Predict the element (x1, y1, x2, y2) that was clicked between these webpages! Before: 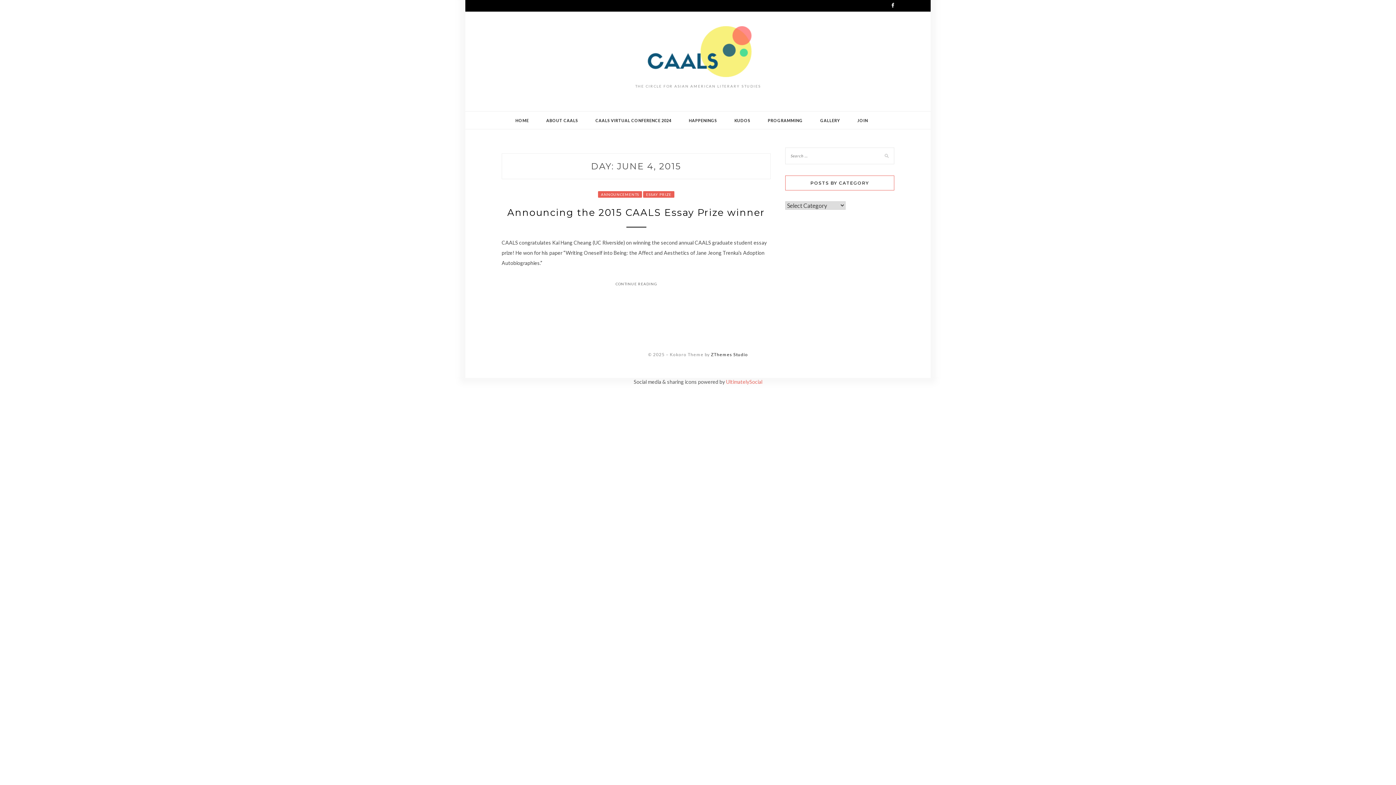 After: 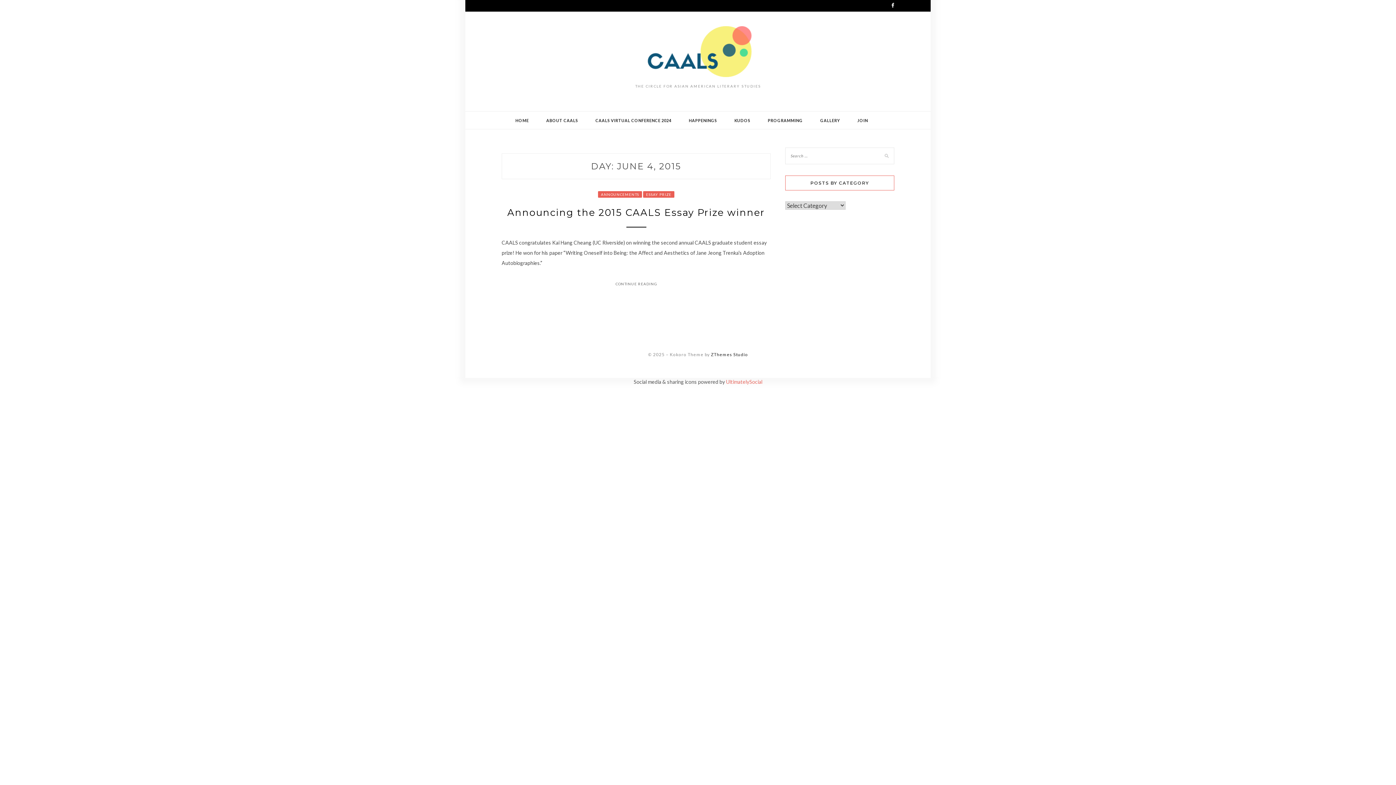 Action: label: UltimatelySocial bbox: (726, 378, 762, 385)